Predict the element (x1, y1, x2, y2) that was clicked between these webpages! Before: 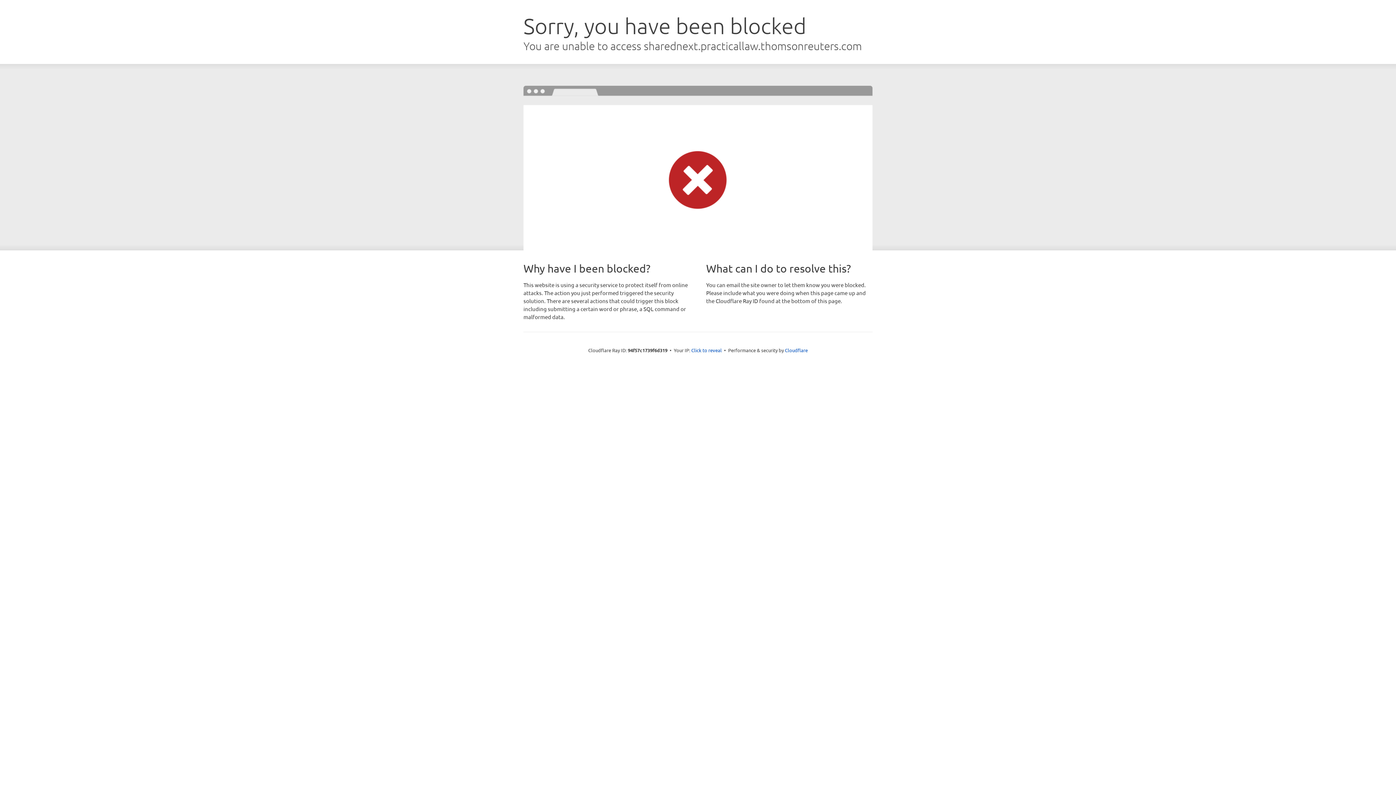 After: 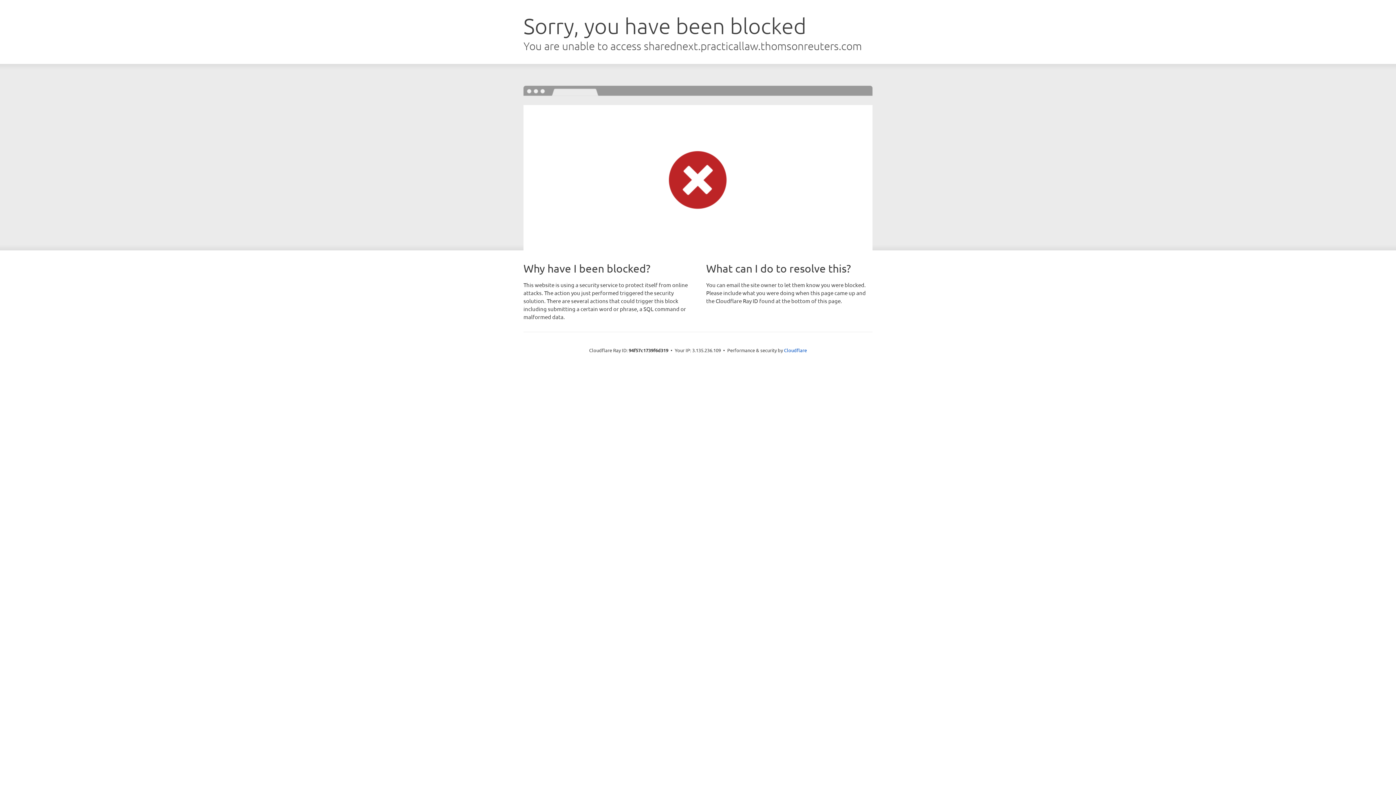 Action: label: Click to reveal bbox: (691, 346, 722, 353)